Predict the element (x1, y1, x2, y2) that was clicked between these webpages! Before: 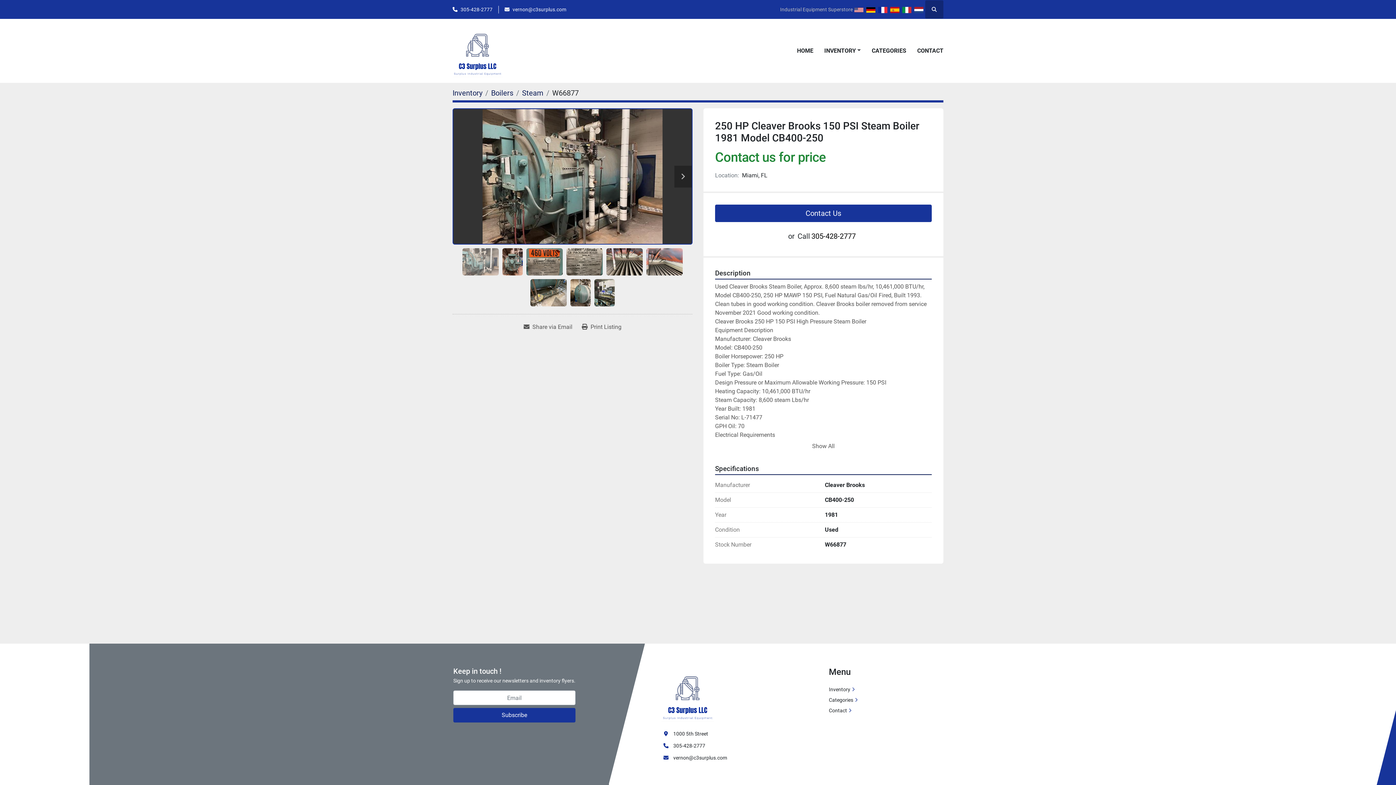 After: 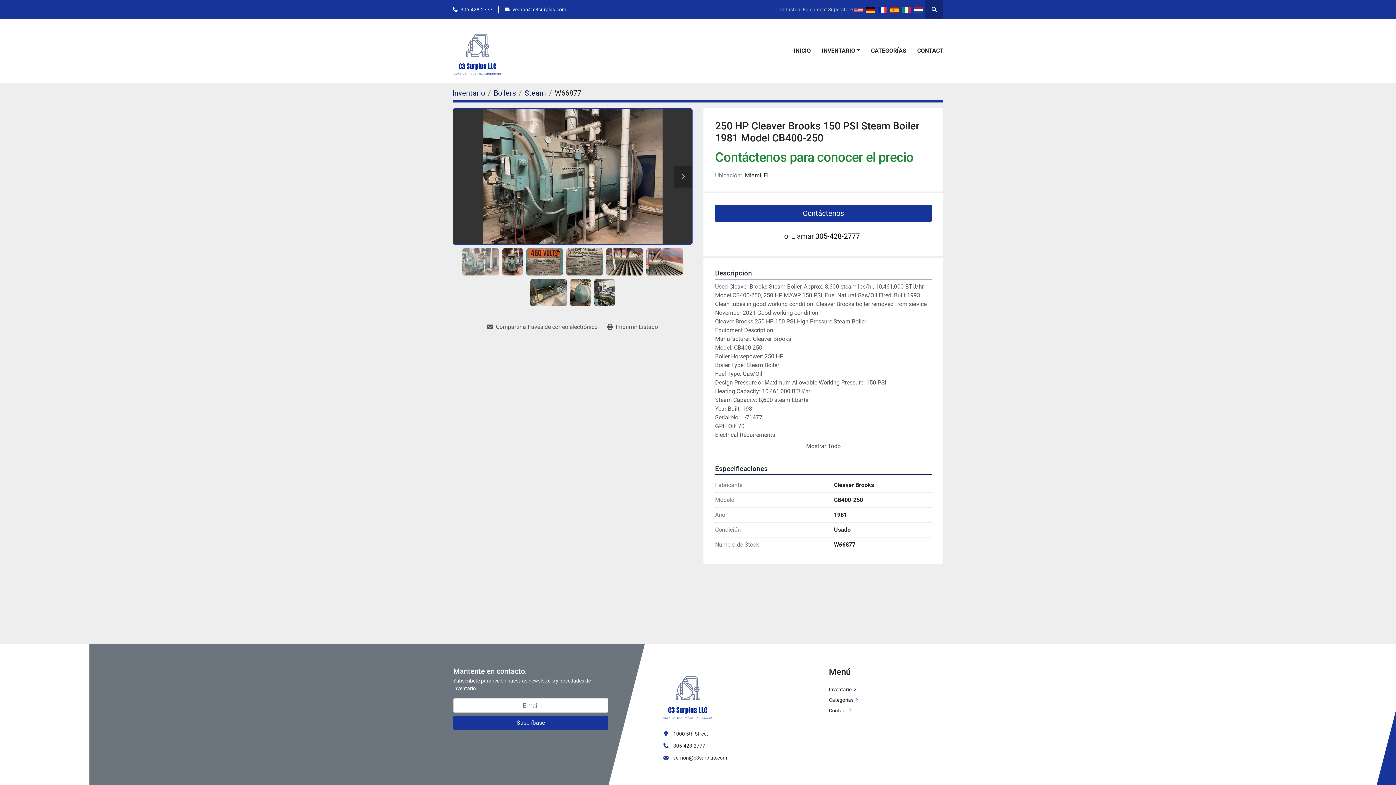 Action: bbox: (889, 5, 901, 13)